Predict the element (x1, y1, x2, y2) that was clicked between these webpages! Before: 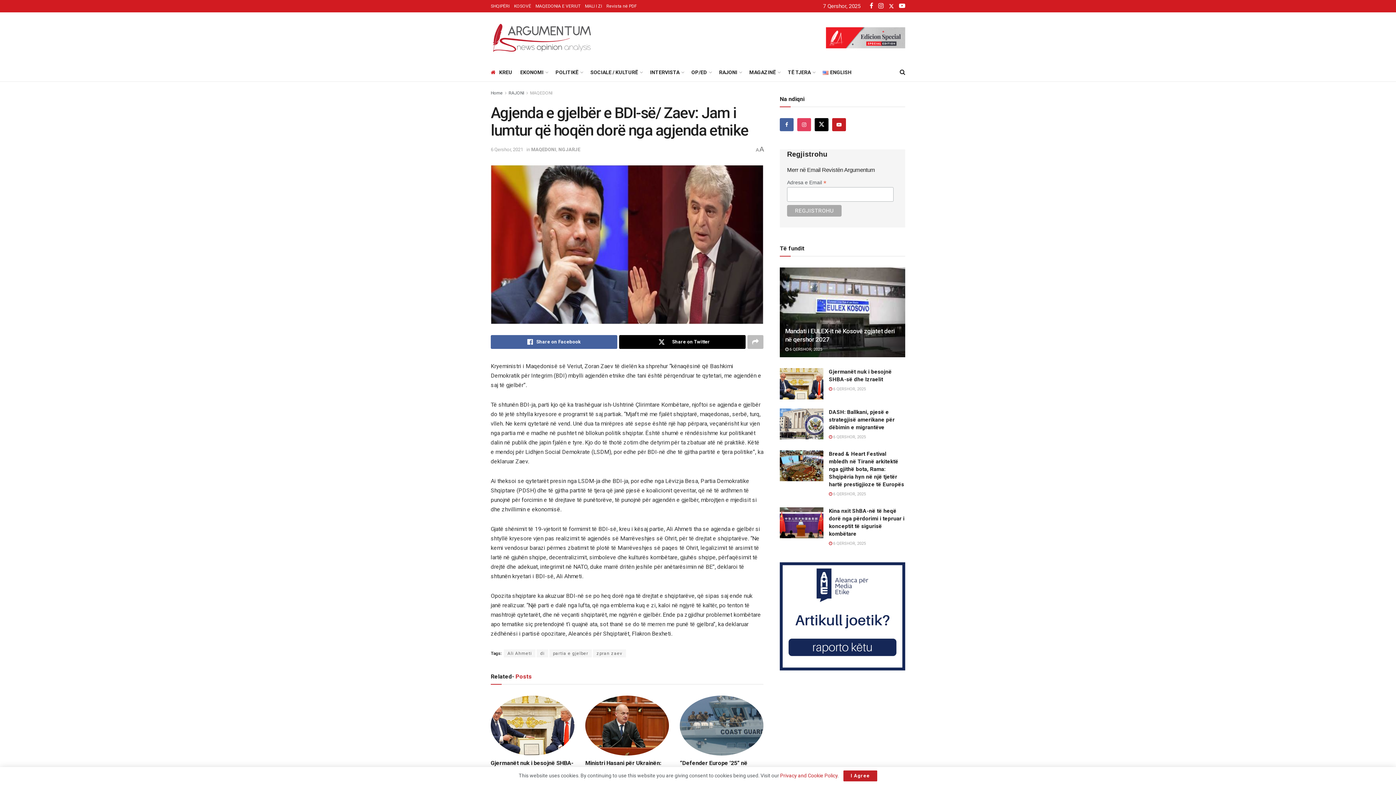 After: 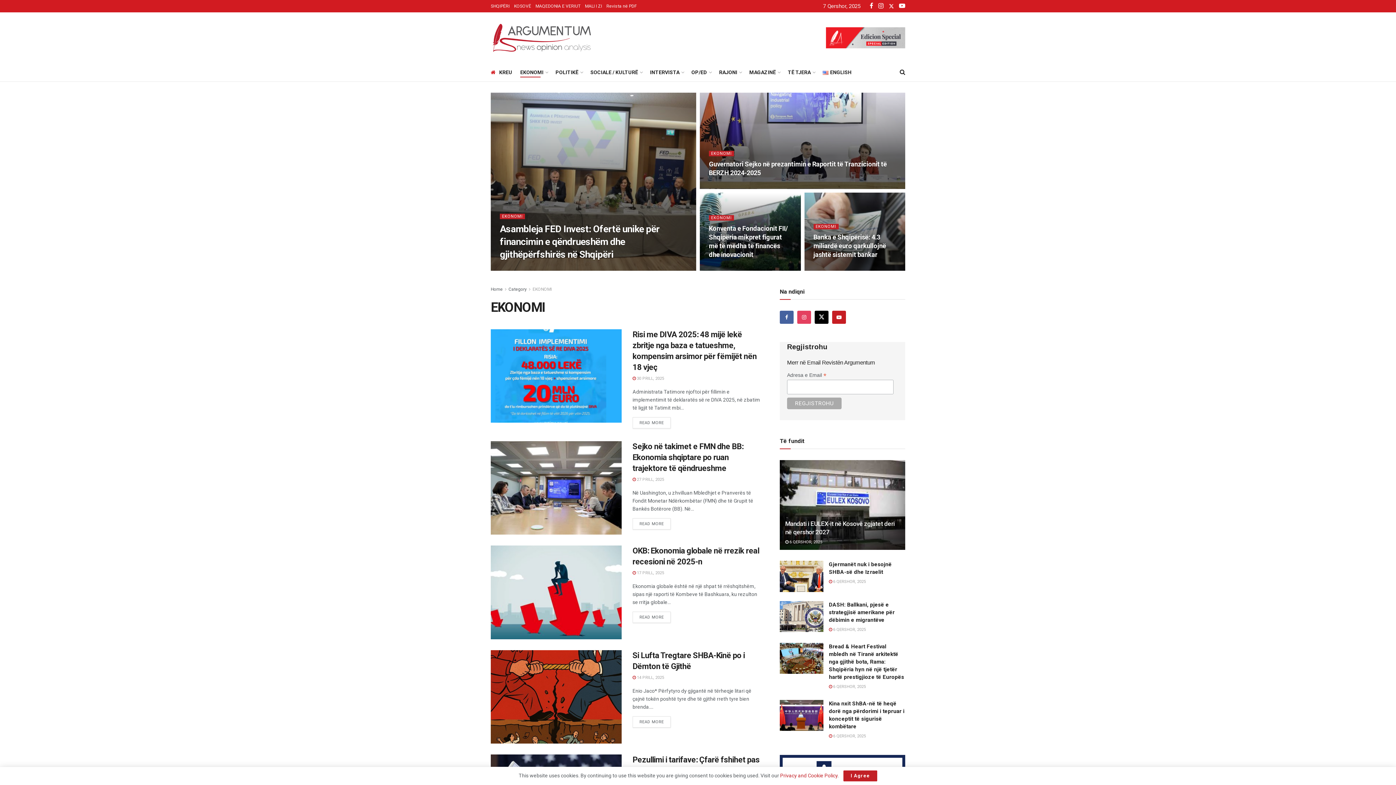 Action: bbox: (520, 67, 547, 77) label: EKONOMI